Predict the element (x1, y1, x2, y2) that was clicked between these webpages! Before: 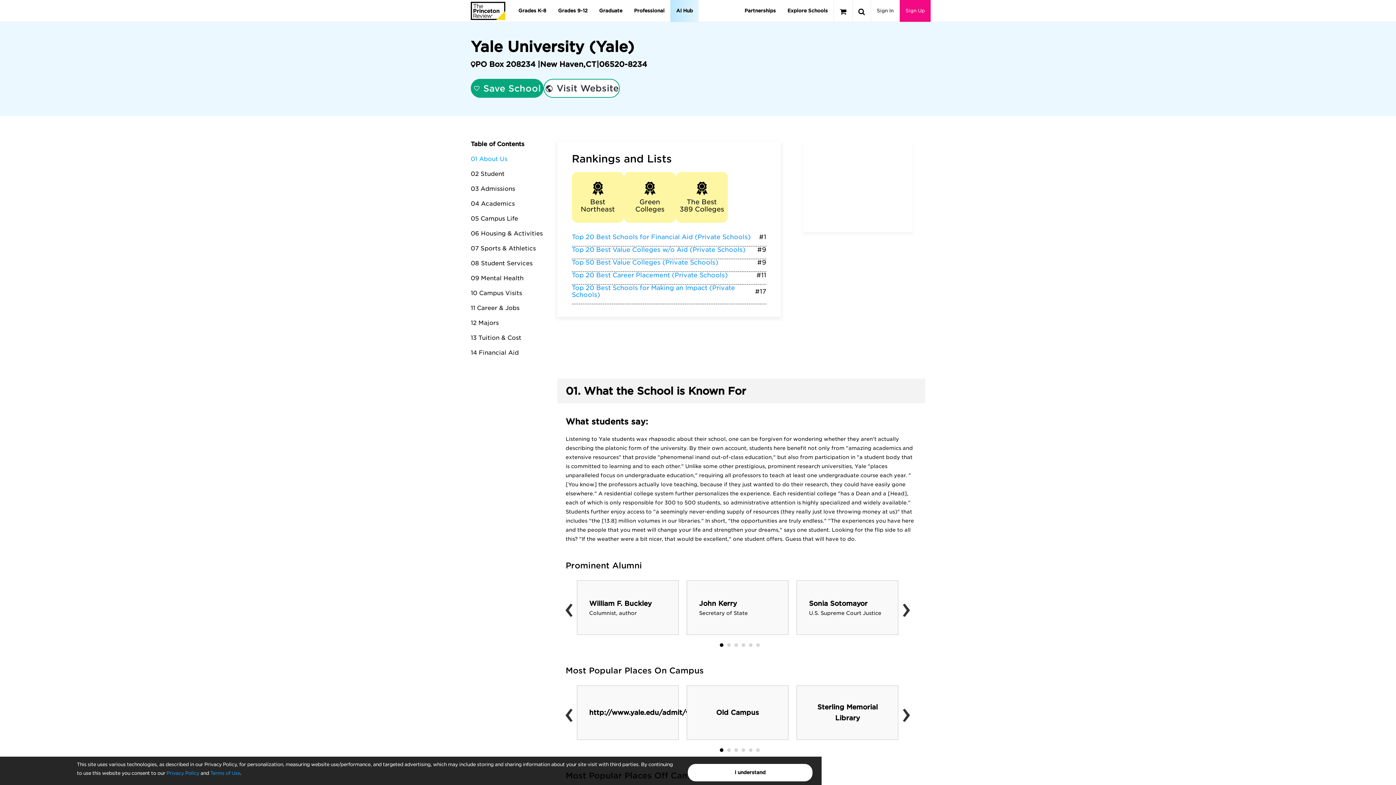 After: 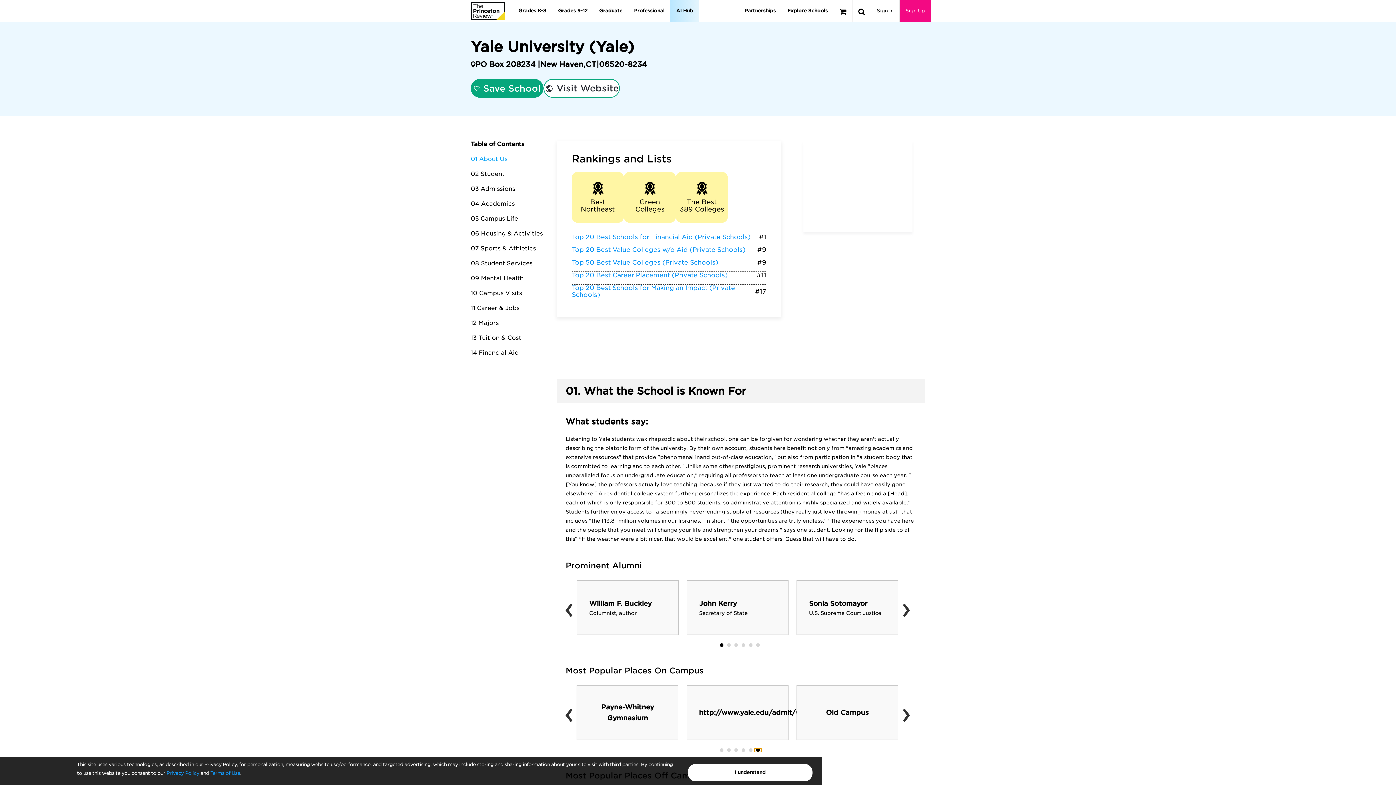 Action: bbox: (754, 748, 761, 752)